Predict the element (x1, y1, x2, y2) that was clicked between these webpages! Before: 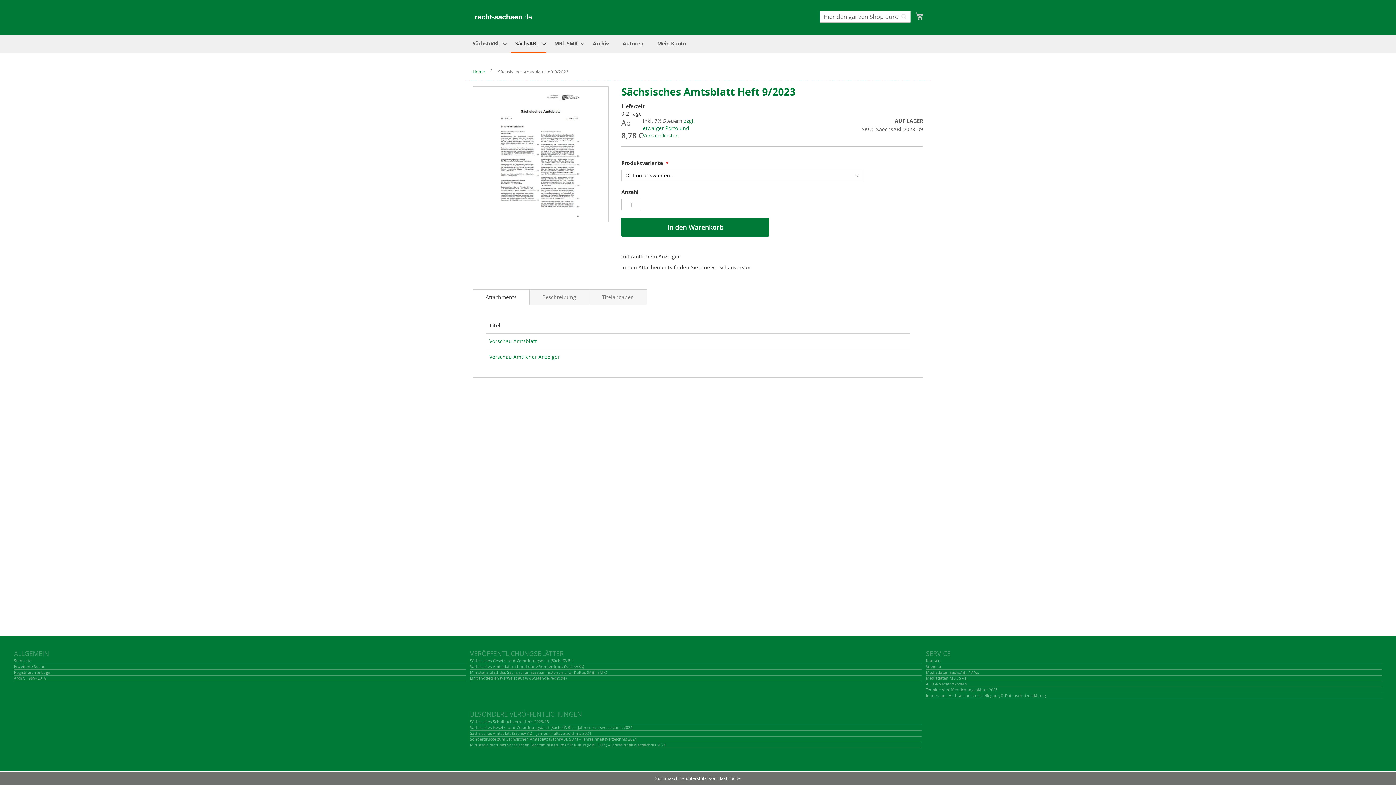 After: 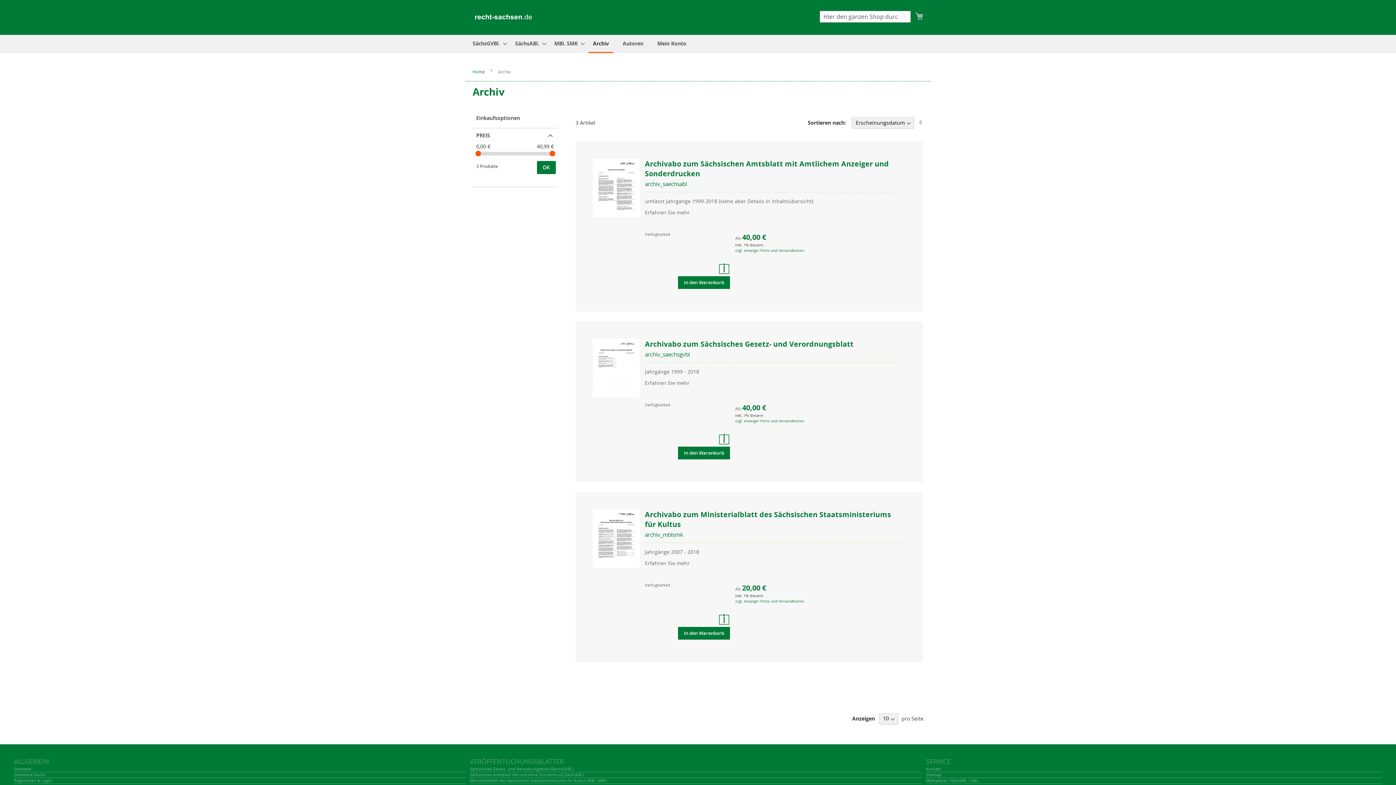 Action: bbox: (588, 34, 613, 52) label: Archiv